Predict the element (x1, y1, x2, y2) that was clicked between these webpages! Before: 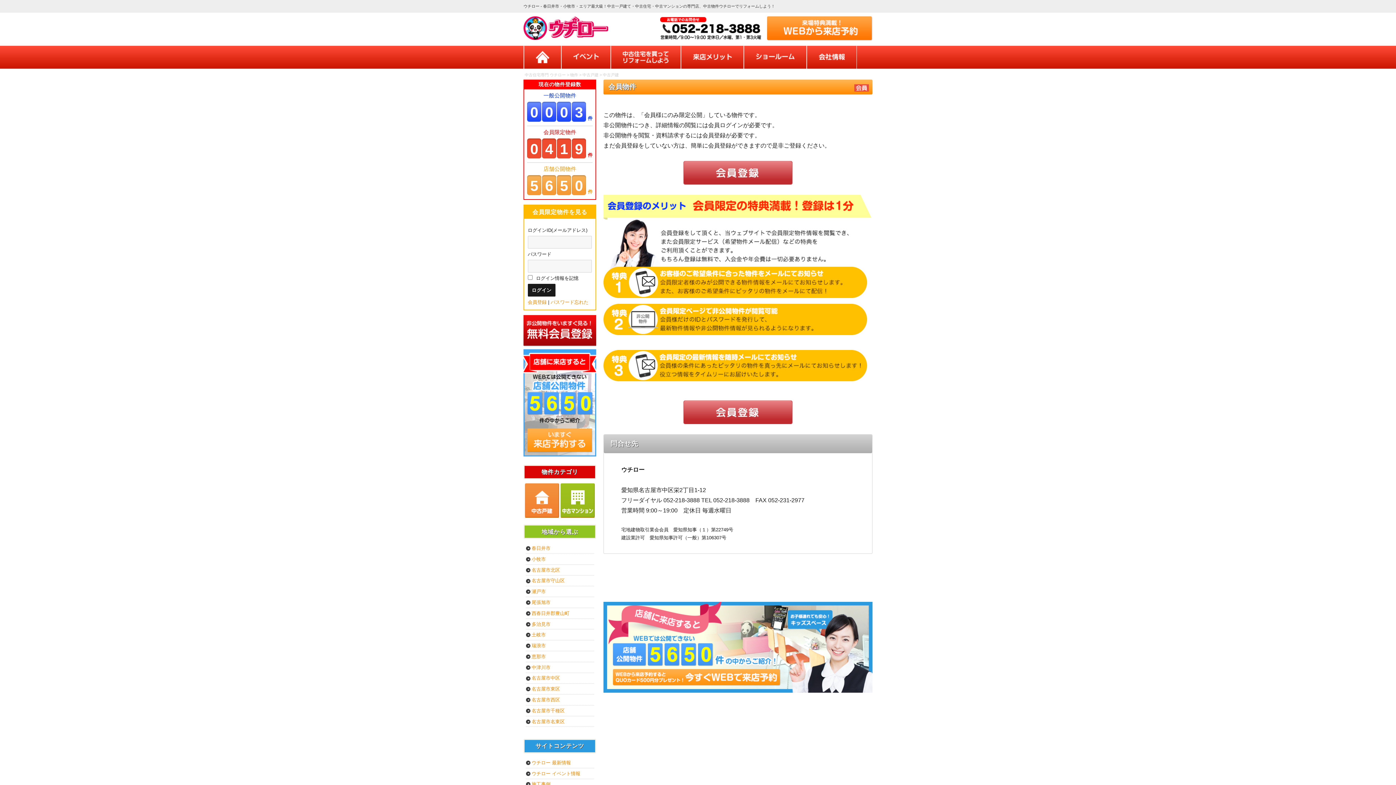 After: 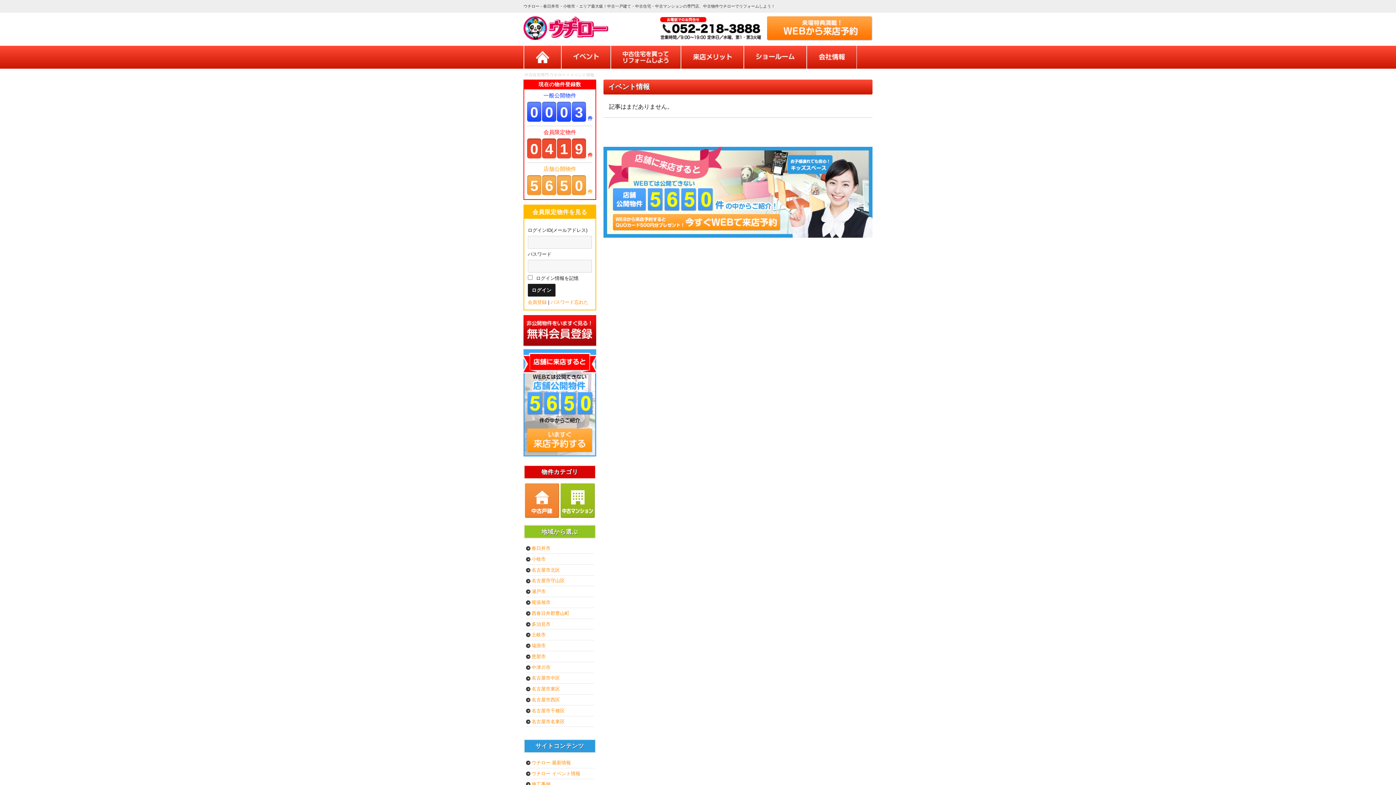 Action: bbox: (531, 771, 580, 776) label: ウチロー イベント情報